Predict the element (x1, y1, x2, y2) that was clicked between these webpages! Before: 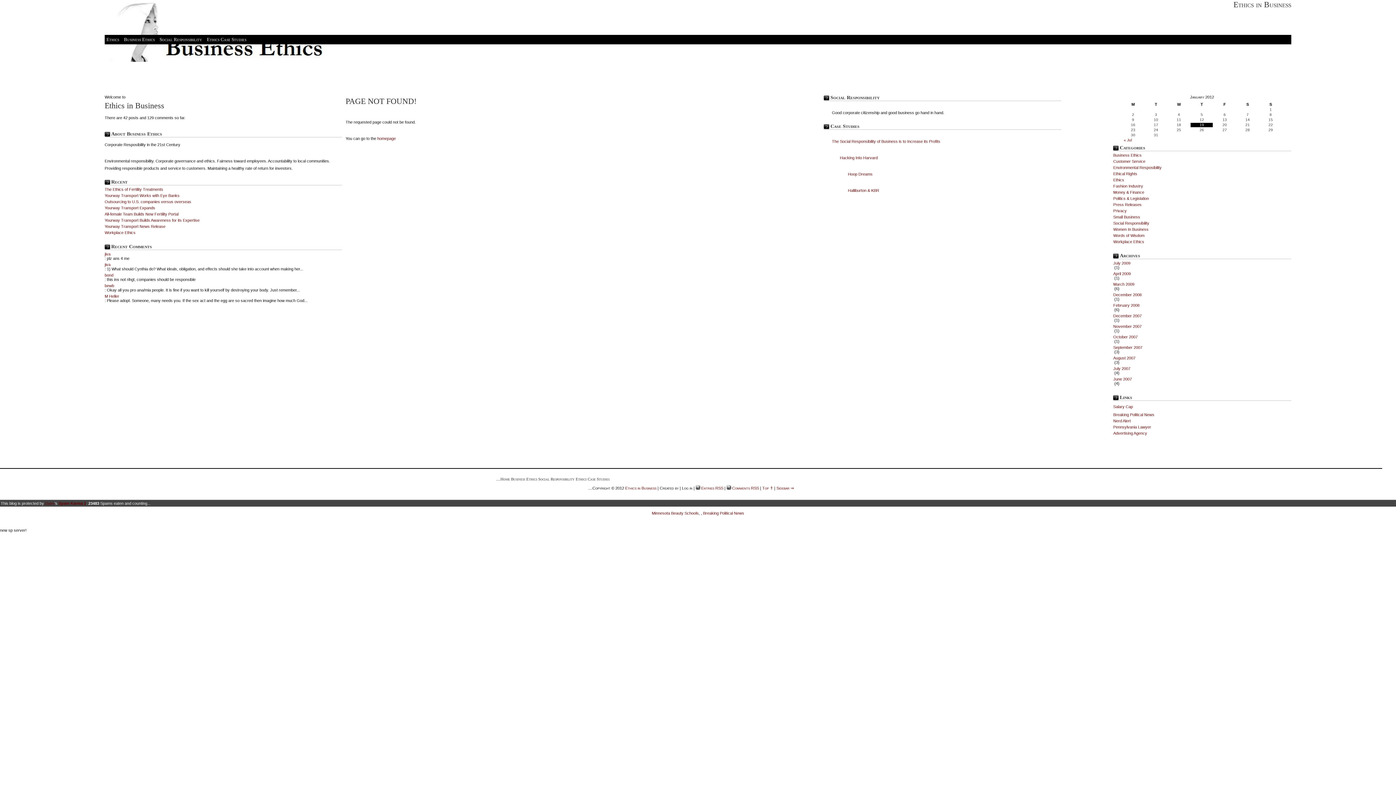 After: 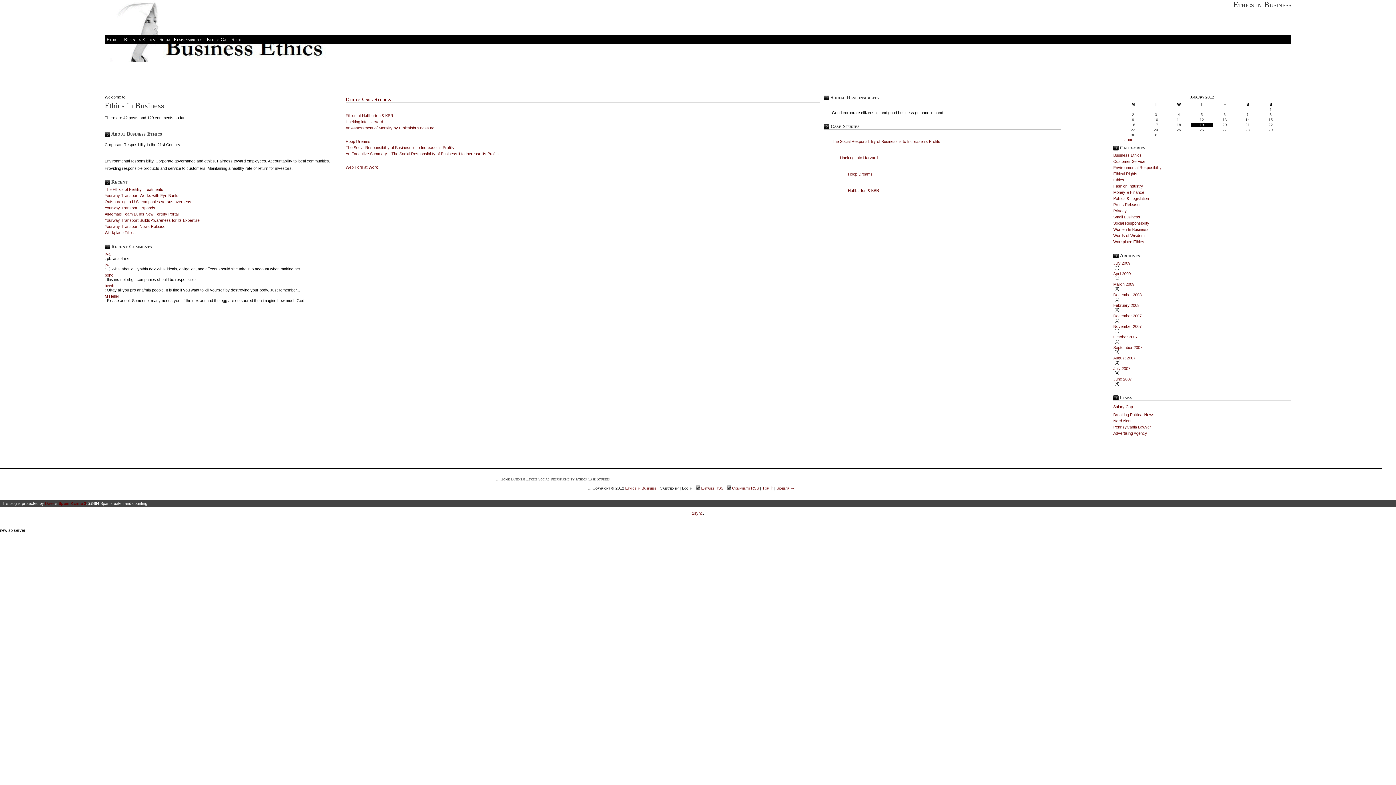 Action: label: Ethics Case Studies bbox: (575, 477, 609, 481)